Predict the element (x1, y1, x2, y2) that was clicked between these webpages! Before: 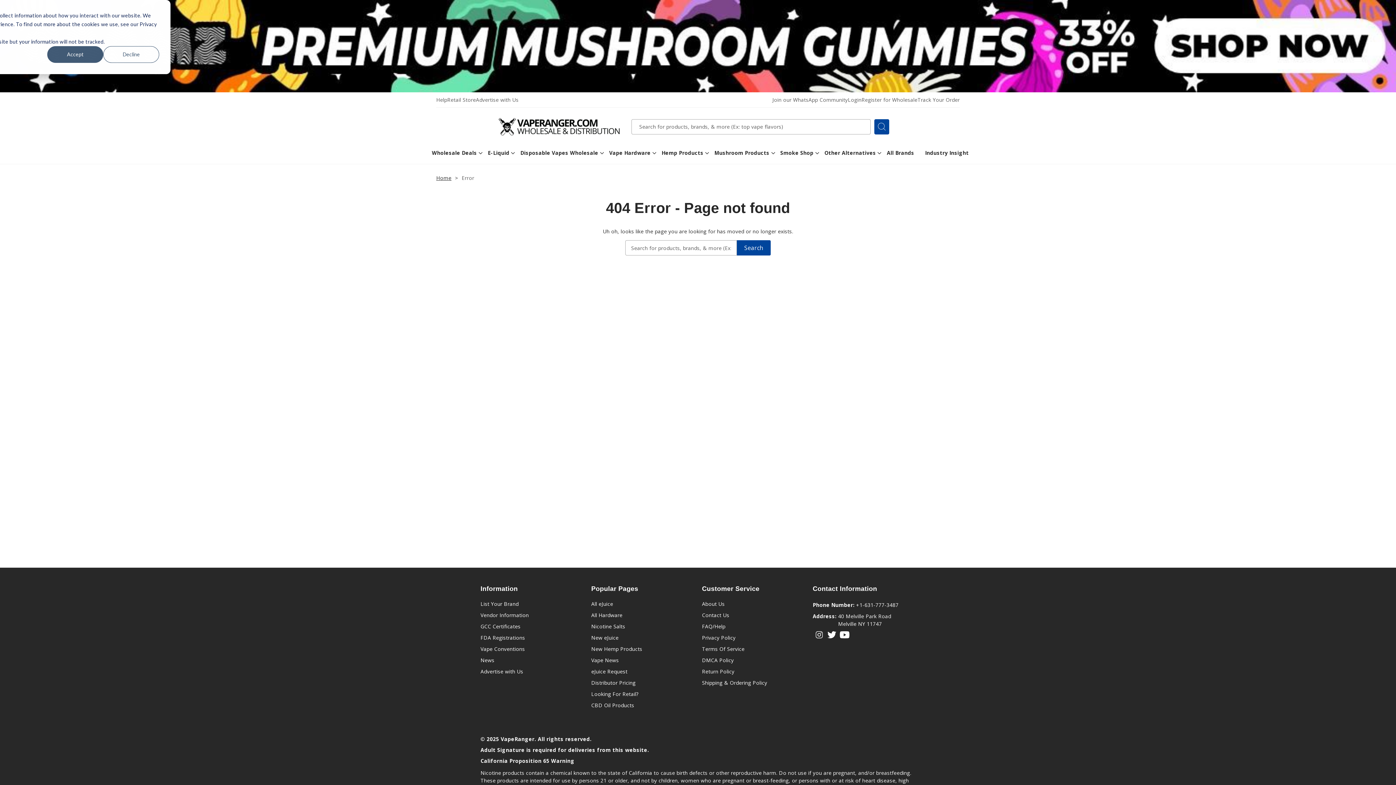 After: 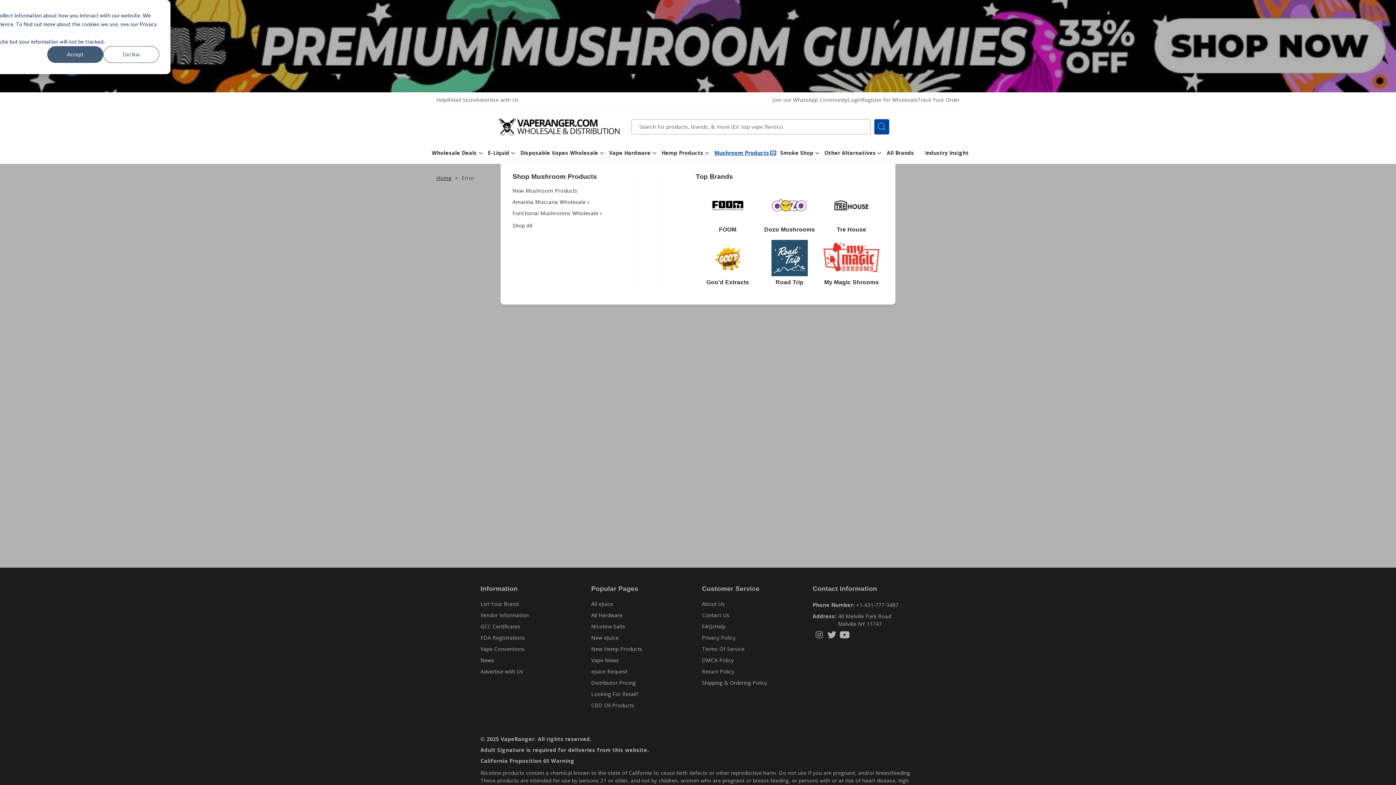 Action: bbox: (771, 151, 775, 154) label: Open Mushroom Products Submenu